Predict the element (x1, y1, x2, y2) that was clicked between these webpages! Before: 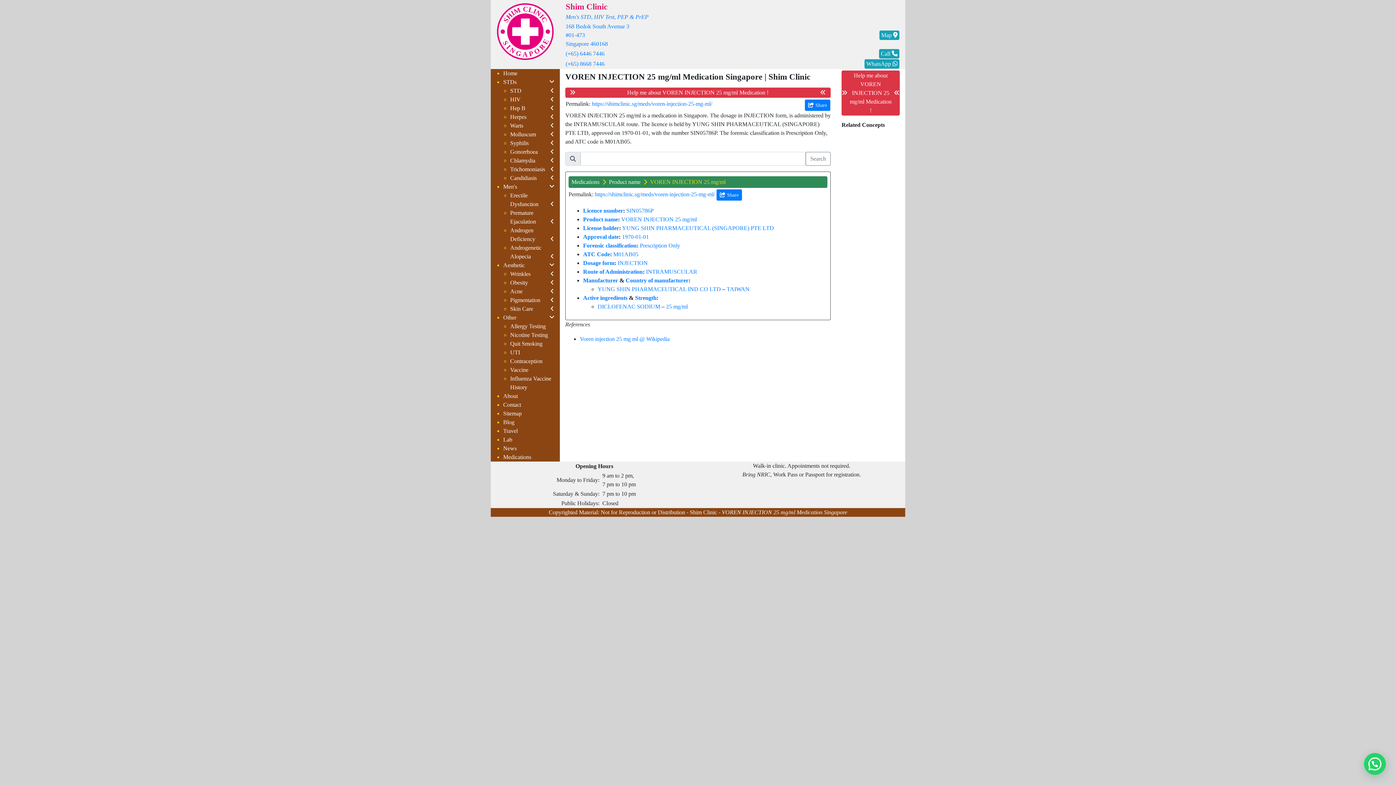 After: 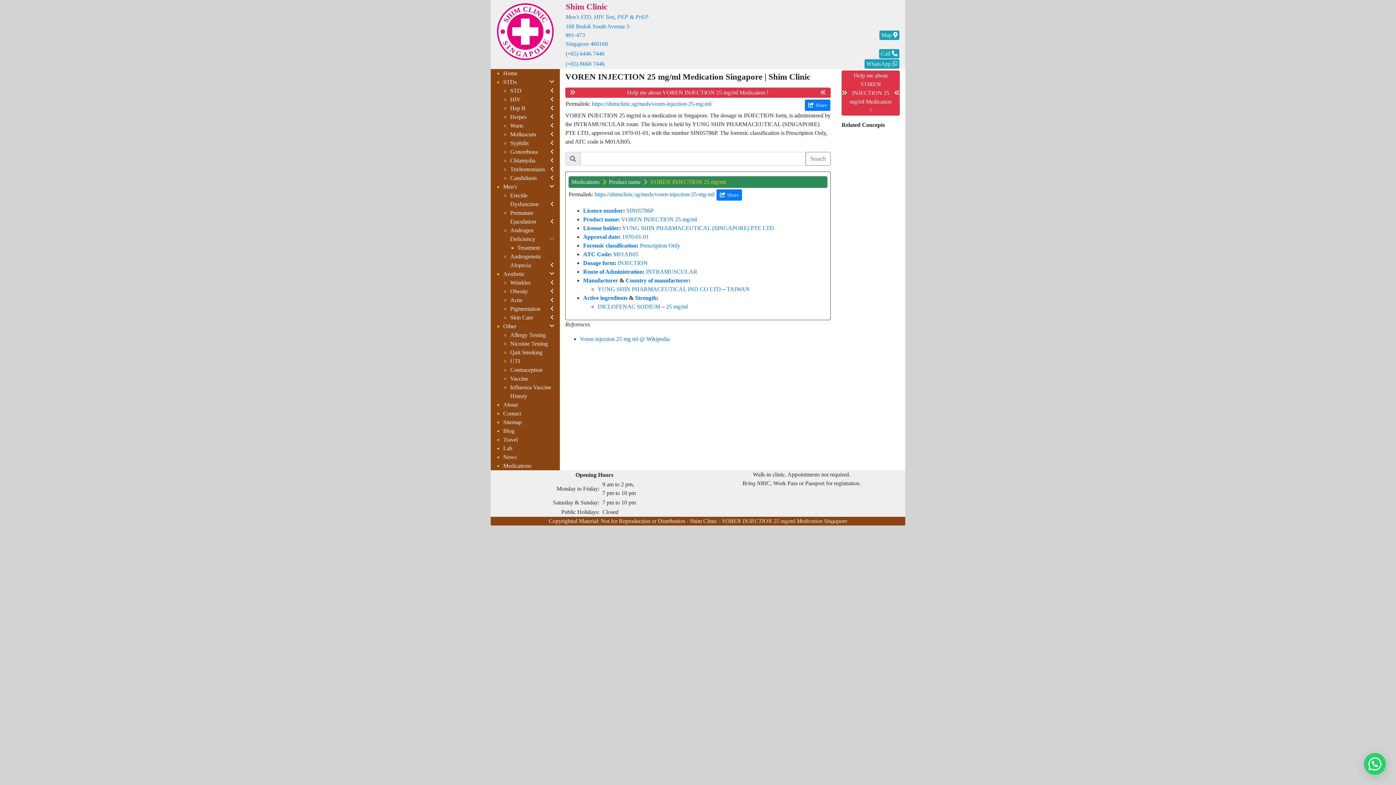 Action: bbox: (549, 236, 554, 242)